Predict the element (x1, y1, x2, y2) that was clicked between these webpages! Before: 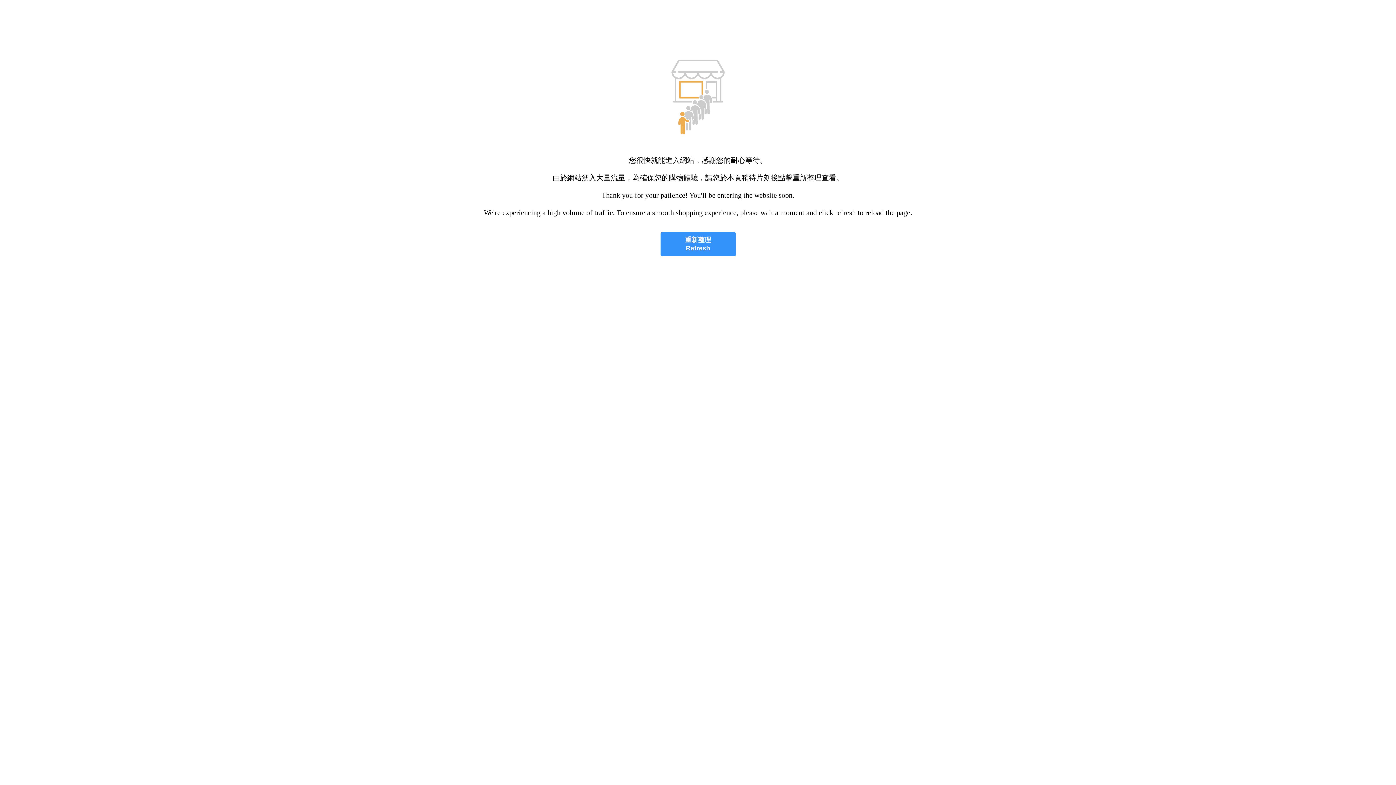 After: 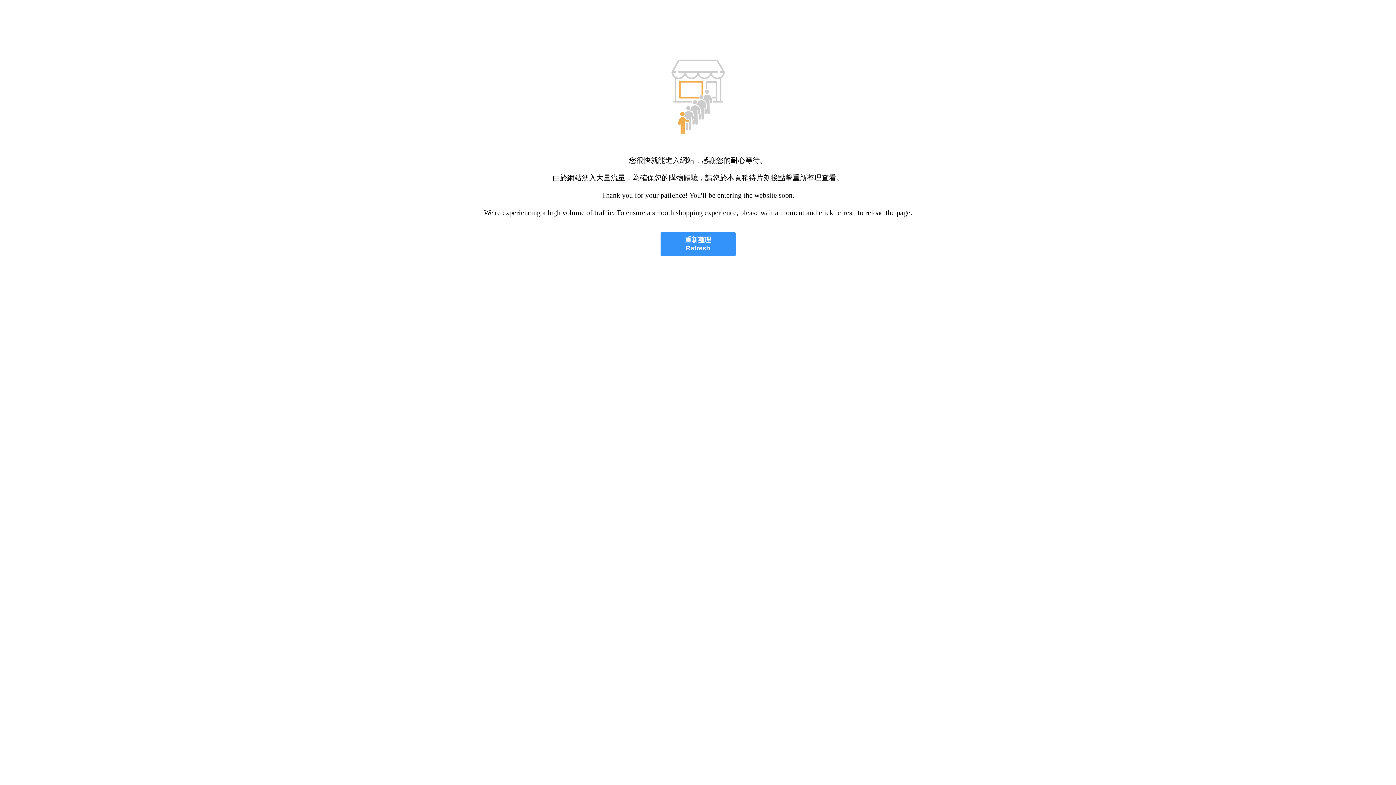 Action: label: 重新整理
Refresh bbox: (660, 232, 735, 256)